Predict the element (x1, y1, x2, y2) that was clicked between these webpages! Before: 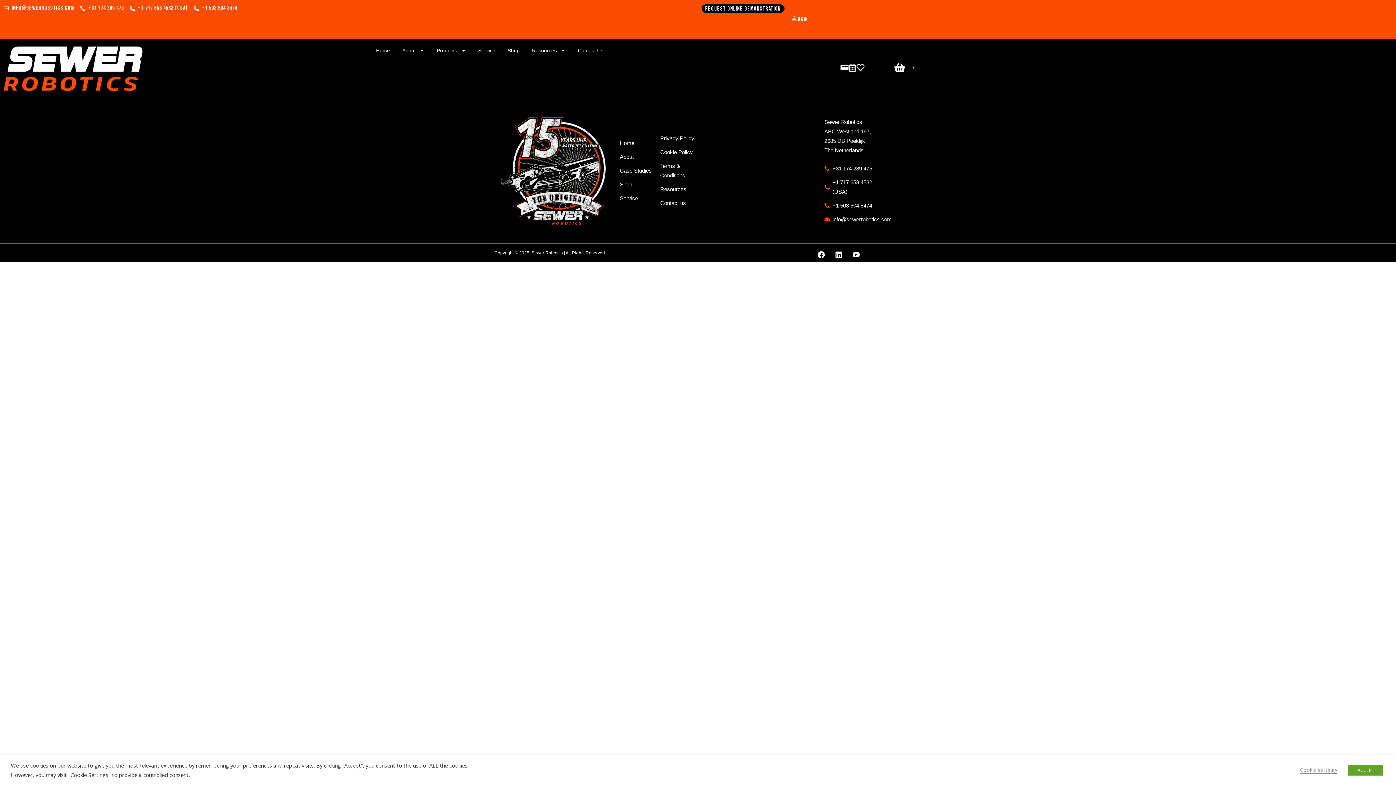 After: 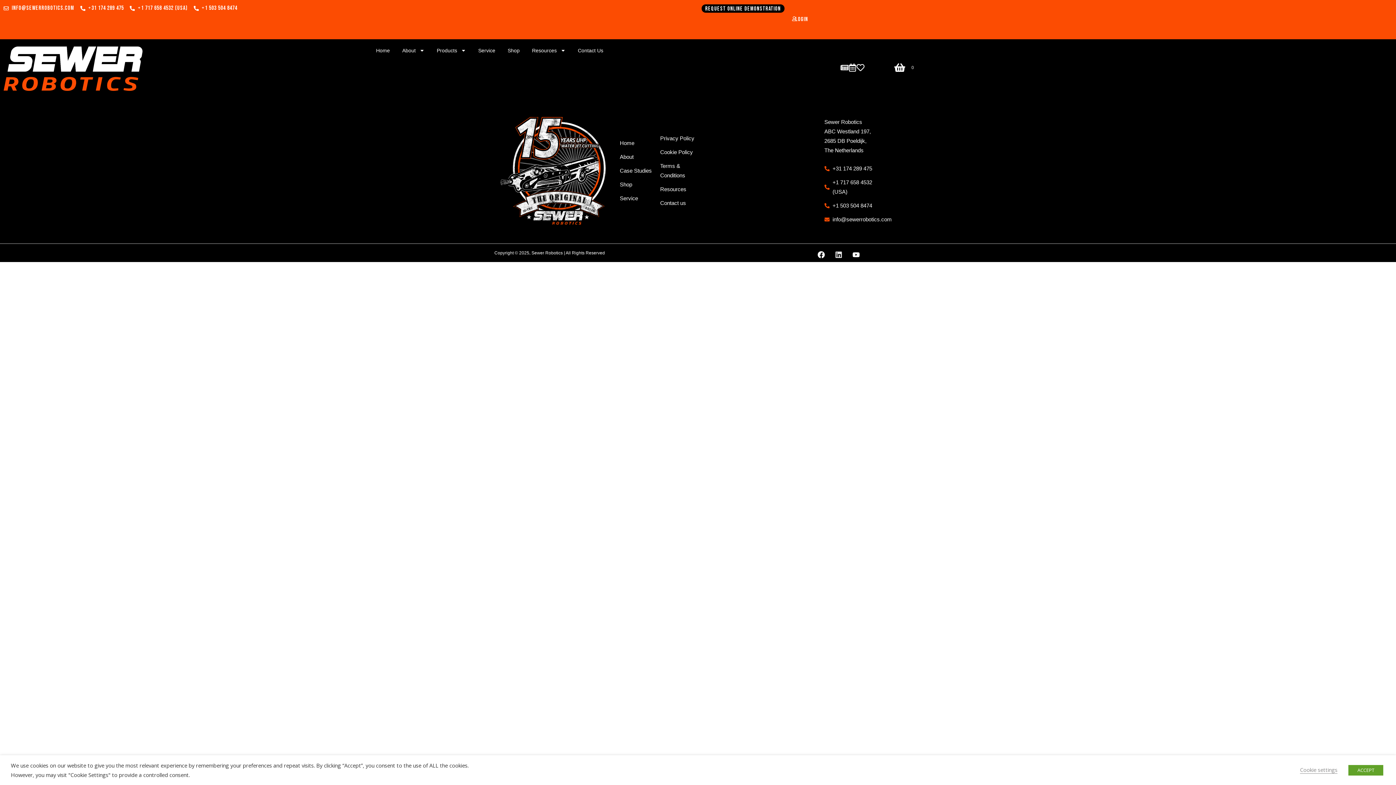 Action: bbox: (835, 251, 842, 258) label: Linkedin